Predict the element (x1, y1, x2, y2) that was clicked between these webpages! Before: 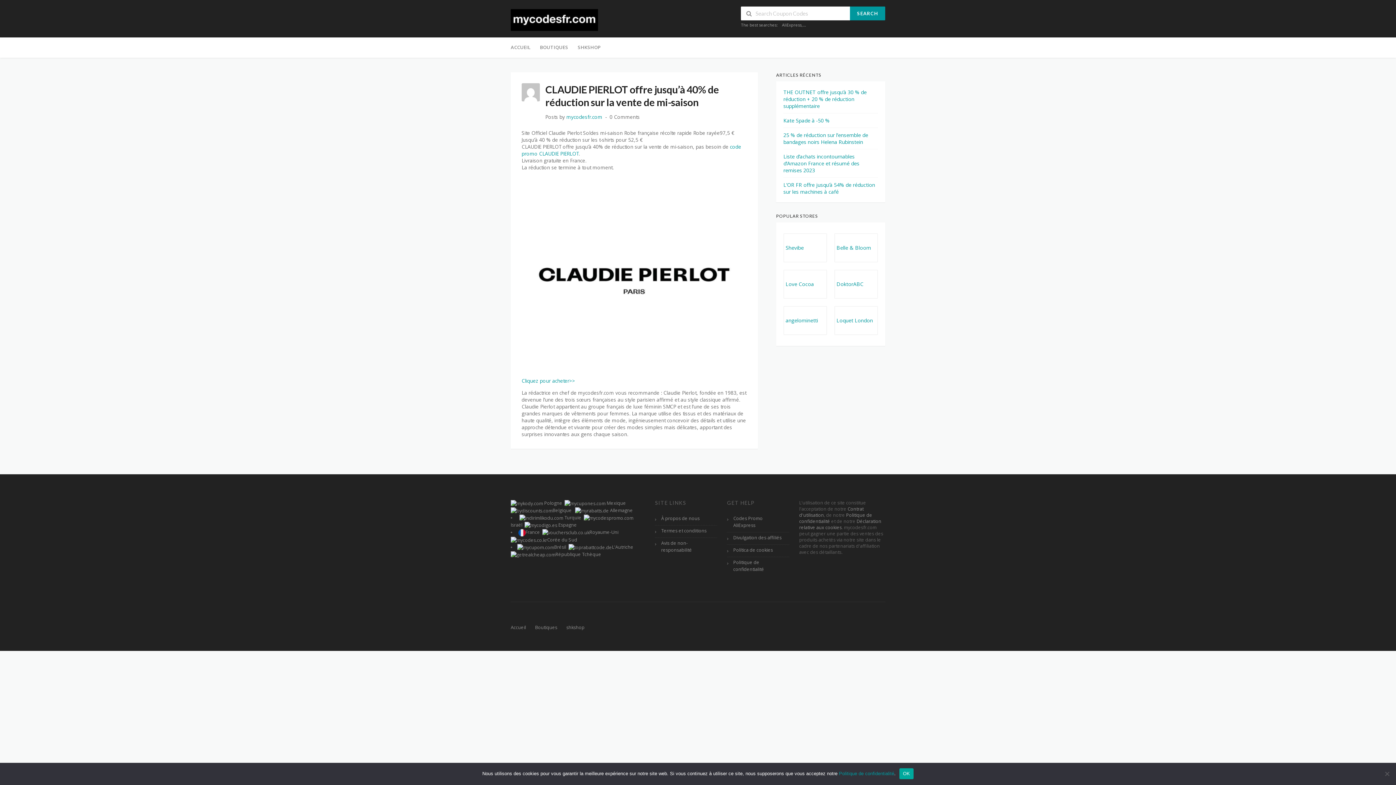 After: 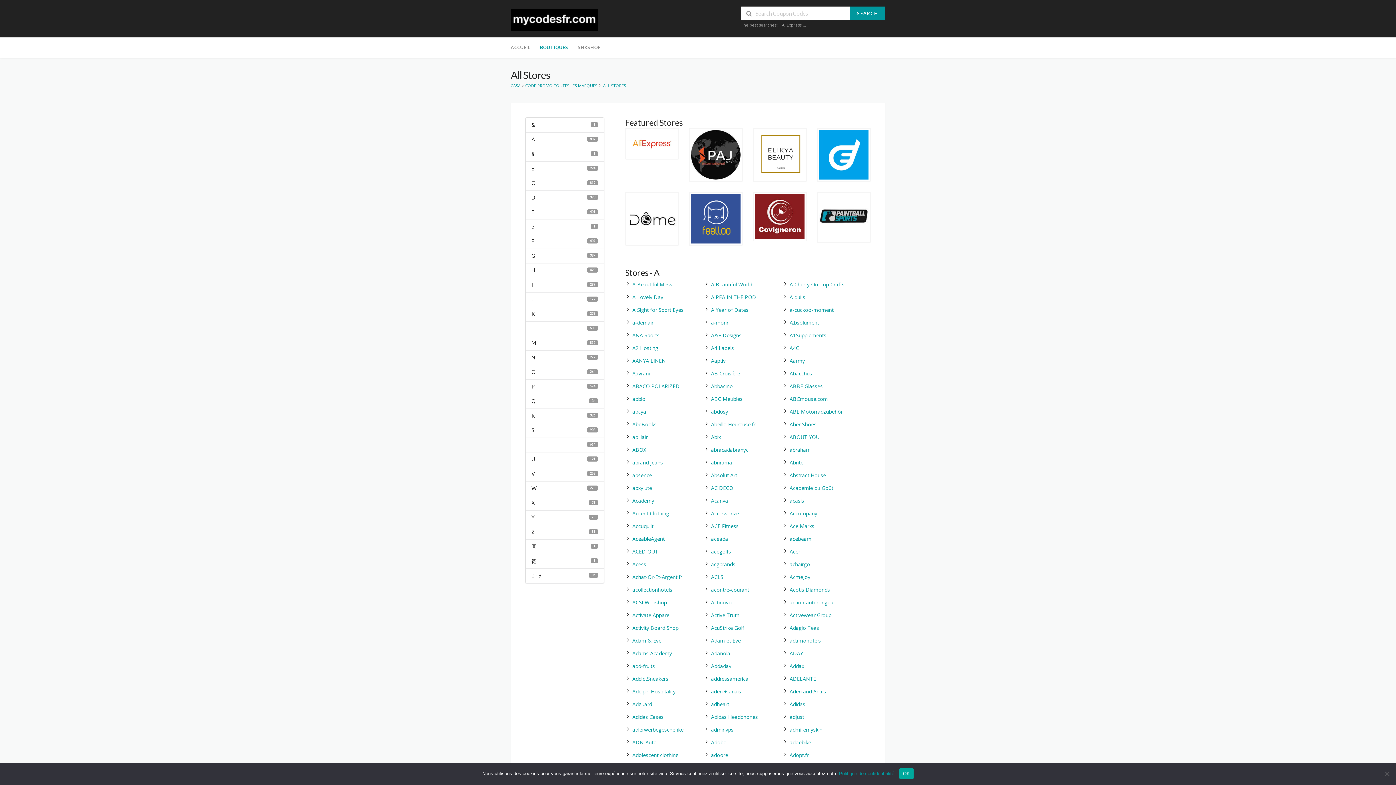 Action: bbox: (535, 622, 557, 632) label: Boutiques